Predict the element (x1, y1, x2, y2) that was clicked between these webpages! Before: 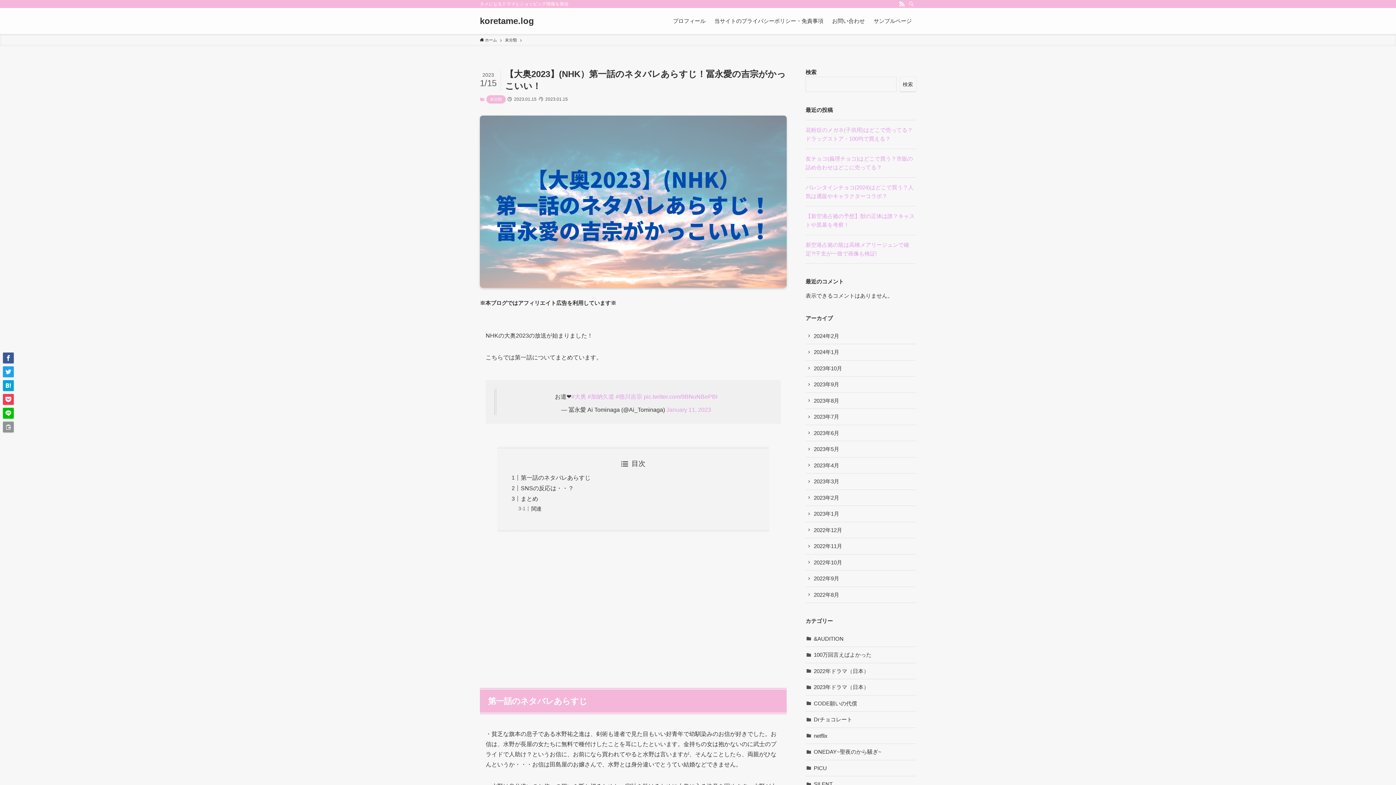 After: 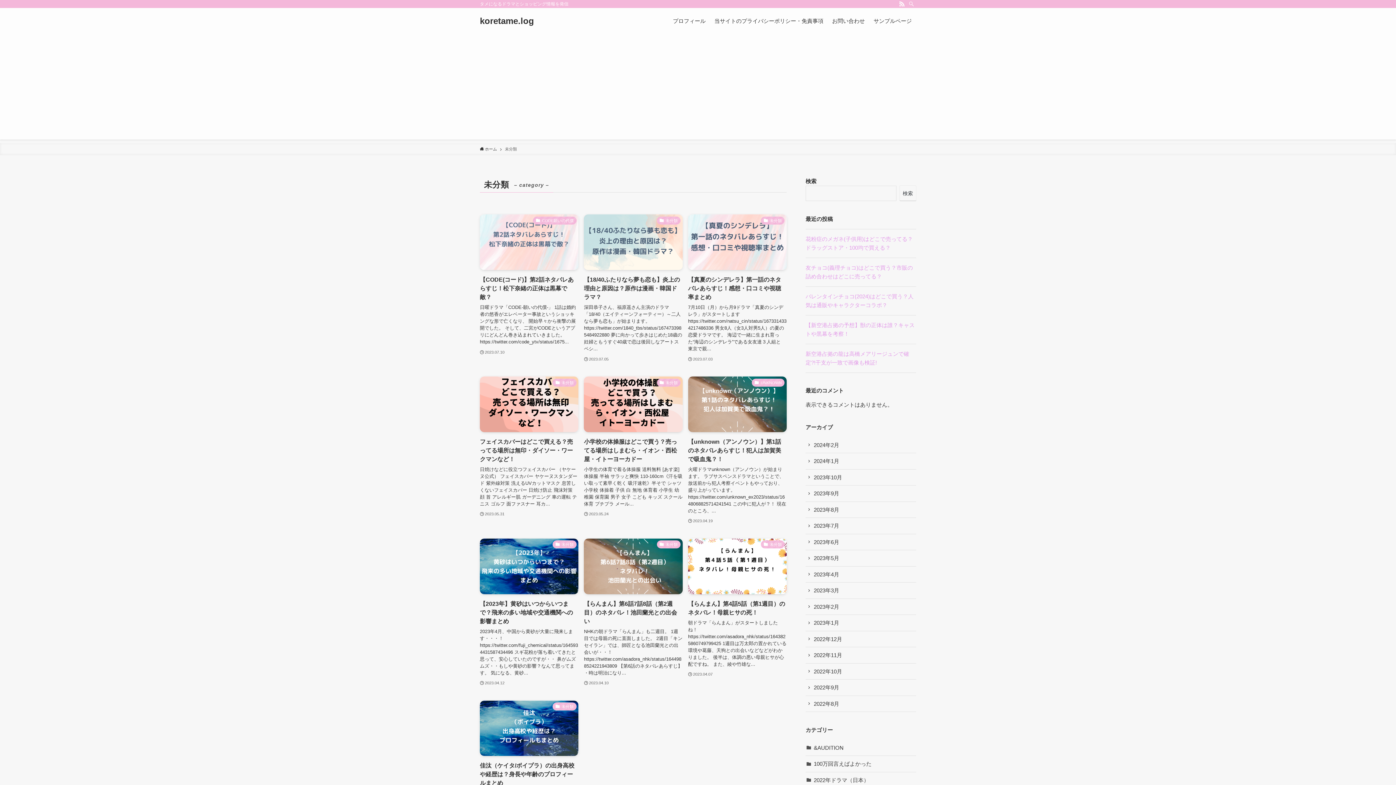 Action: bbox: (486, 95, 505, 103) label: 未分類